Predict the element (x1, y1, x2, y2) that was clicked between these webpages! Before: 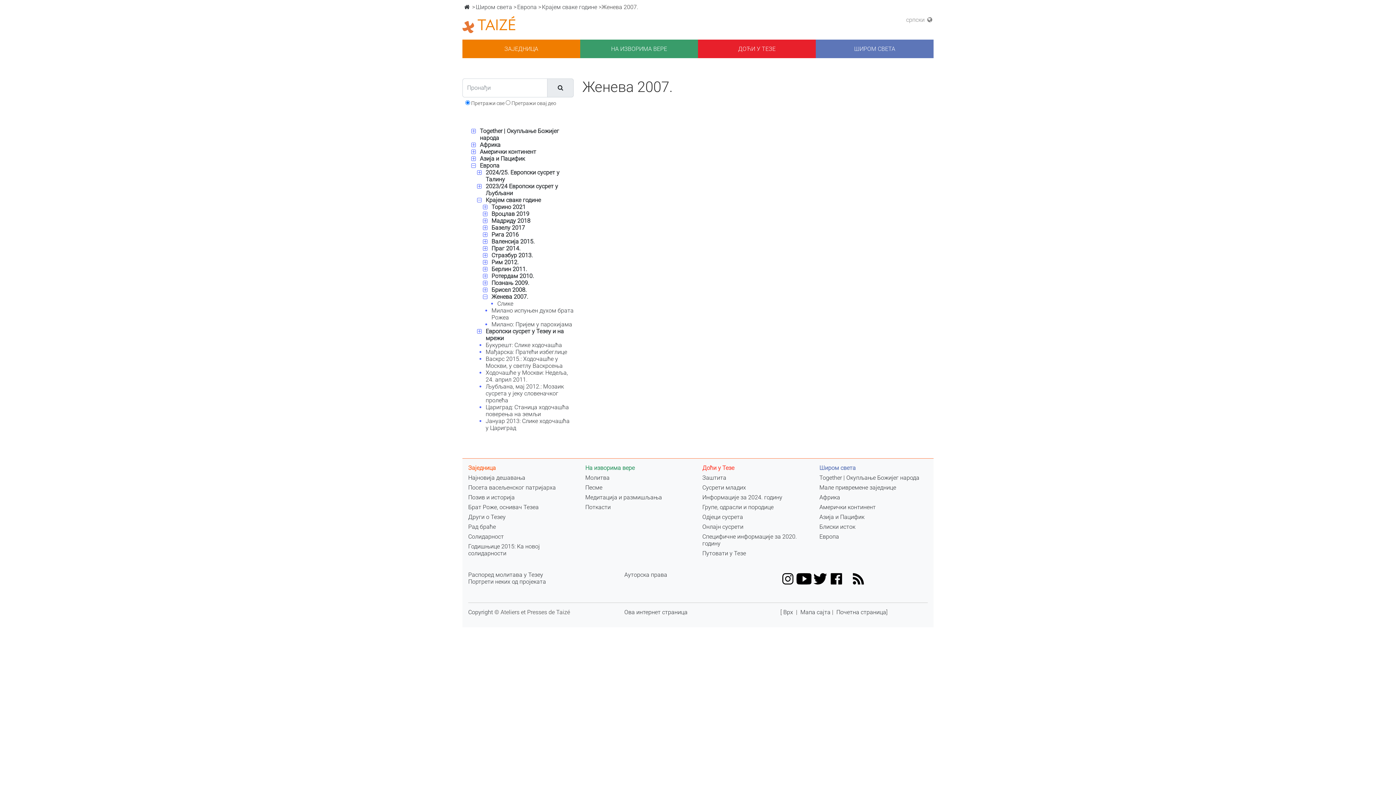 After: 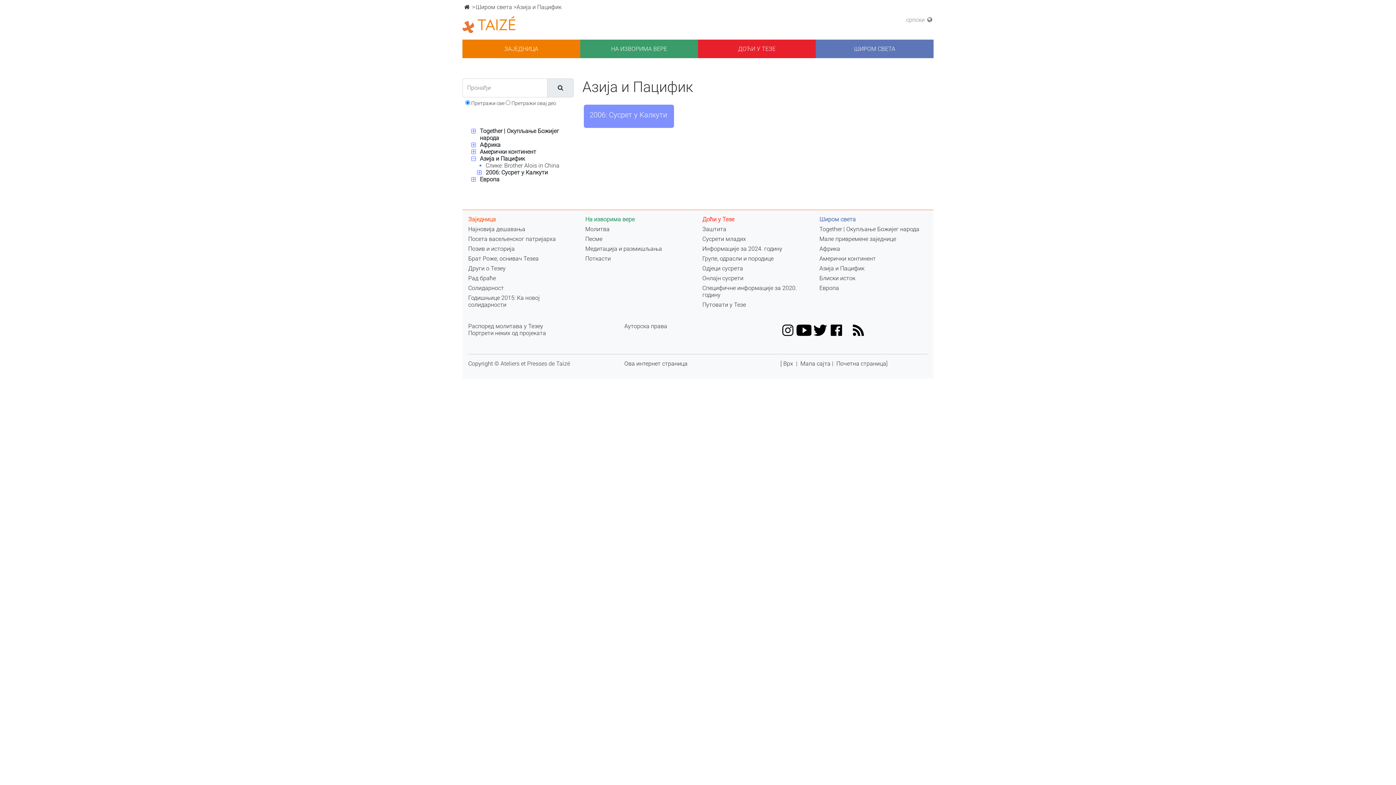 Action: bbox: (480, 155, 525, 162) label: Азија и Пацифик